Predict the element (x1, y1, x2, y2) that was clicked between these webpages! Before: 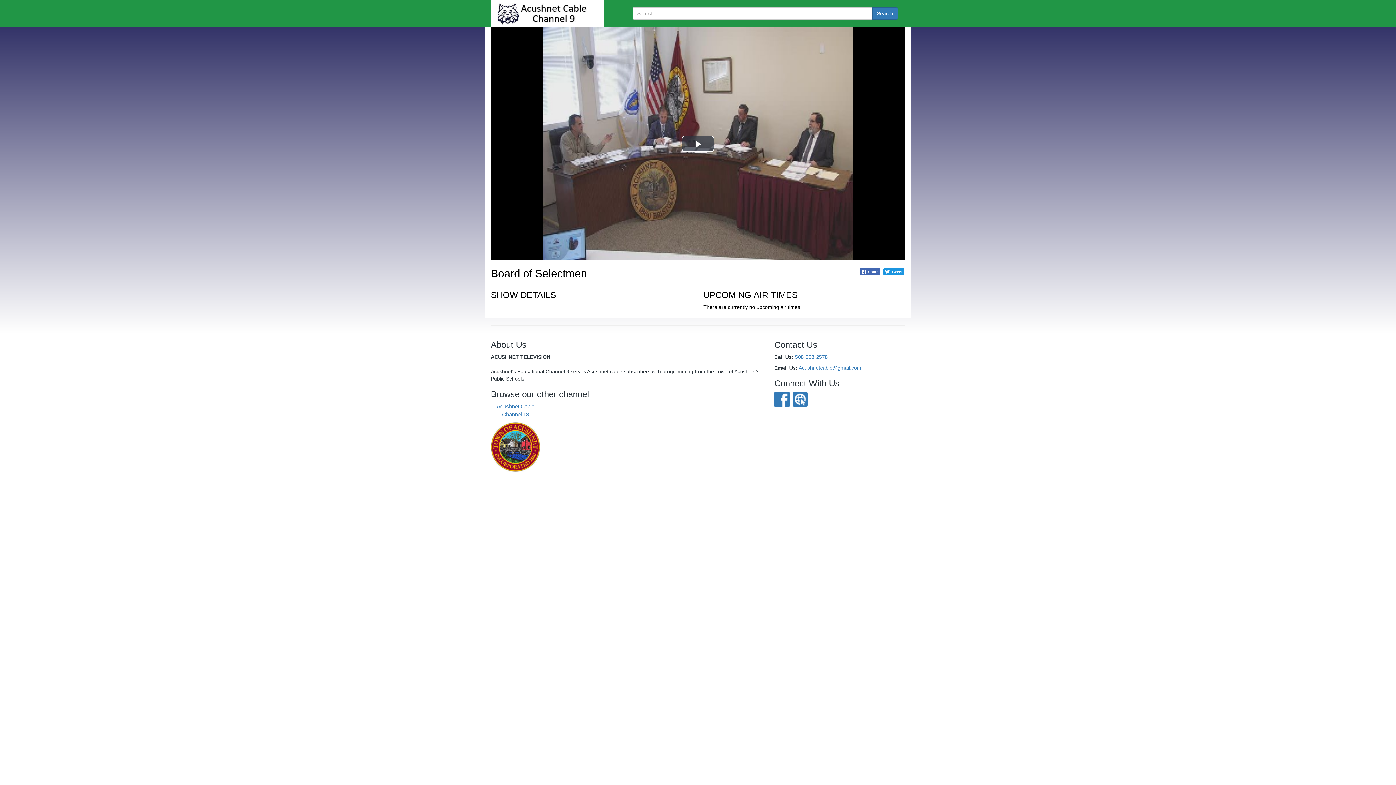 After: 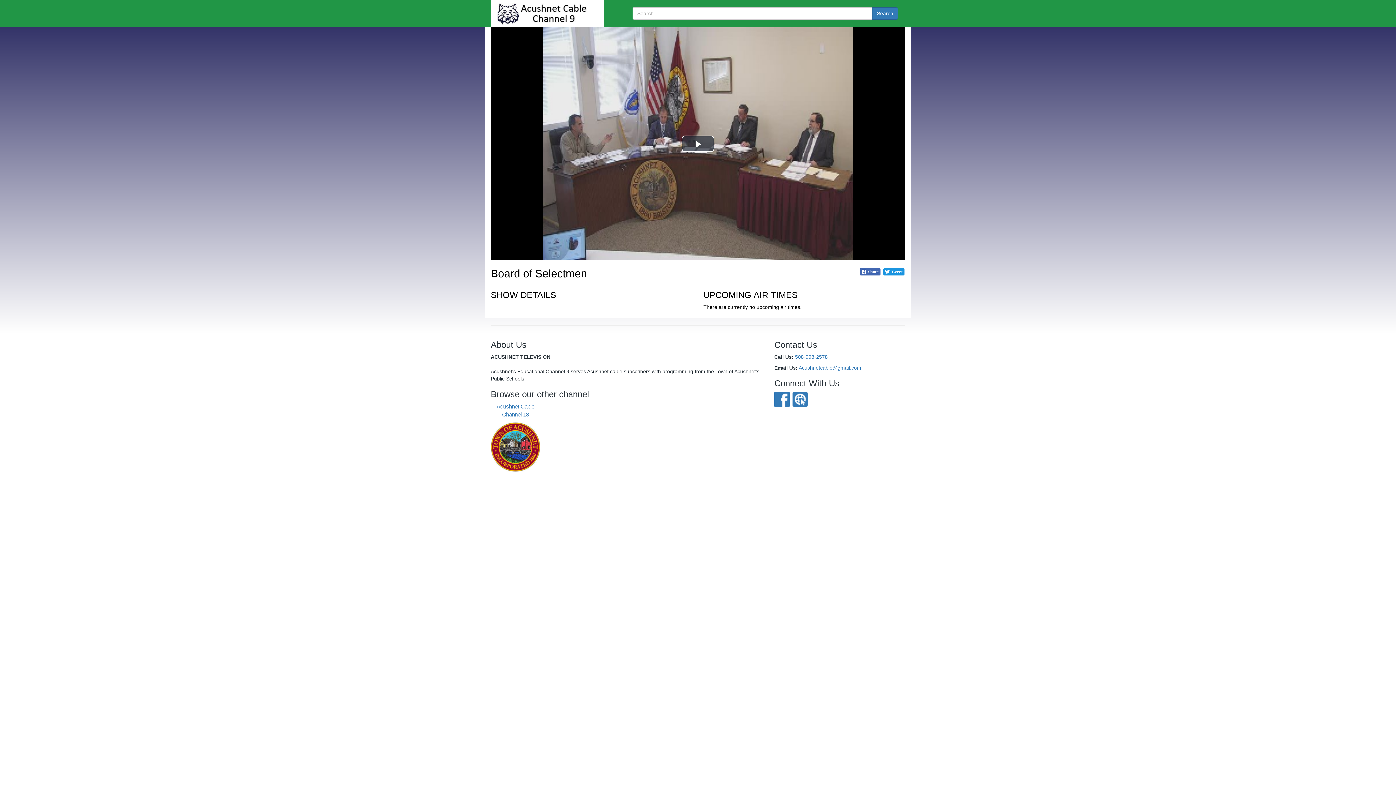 Action: bbox: (774, 396, 789, 402)